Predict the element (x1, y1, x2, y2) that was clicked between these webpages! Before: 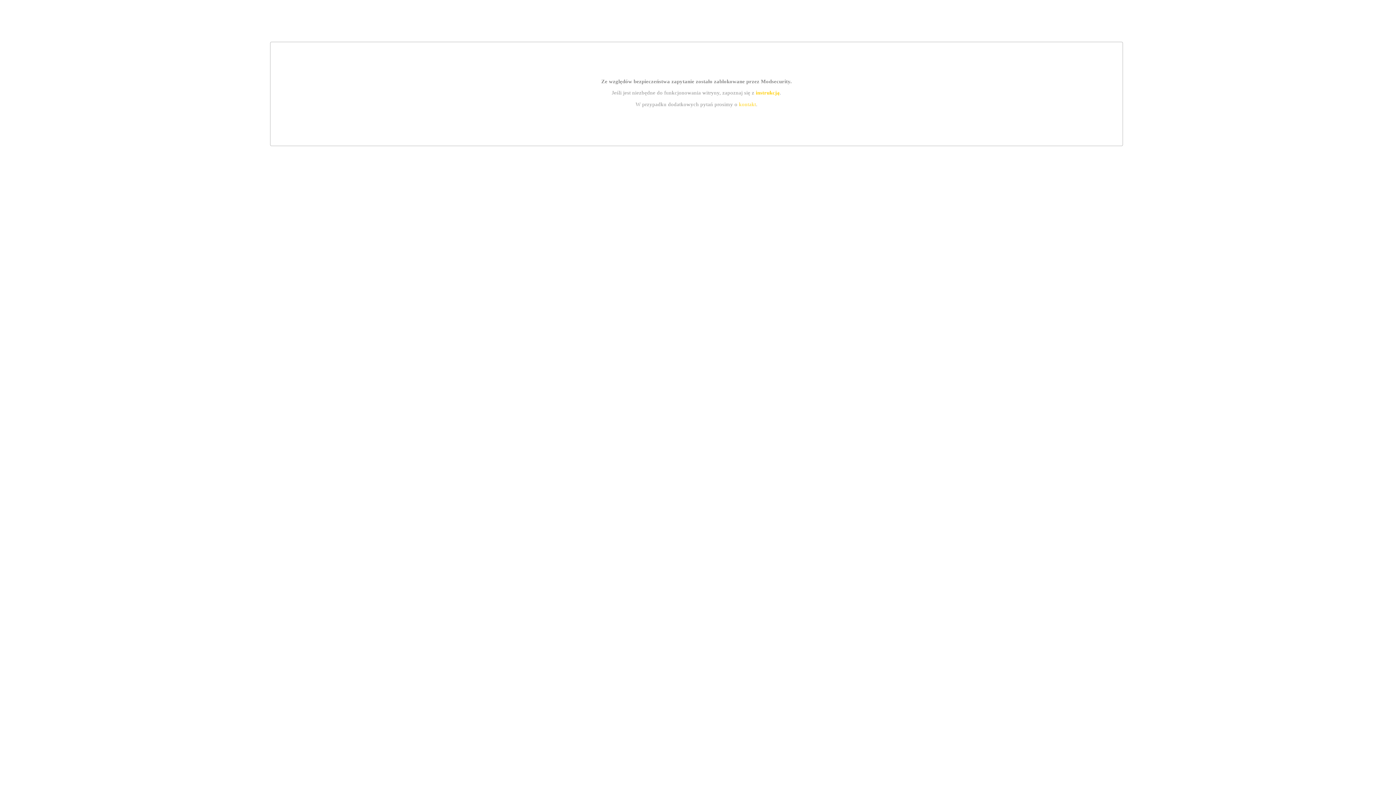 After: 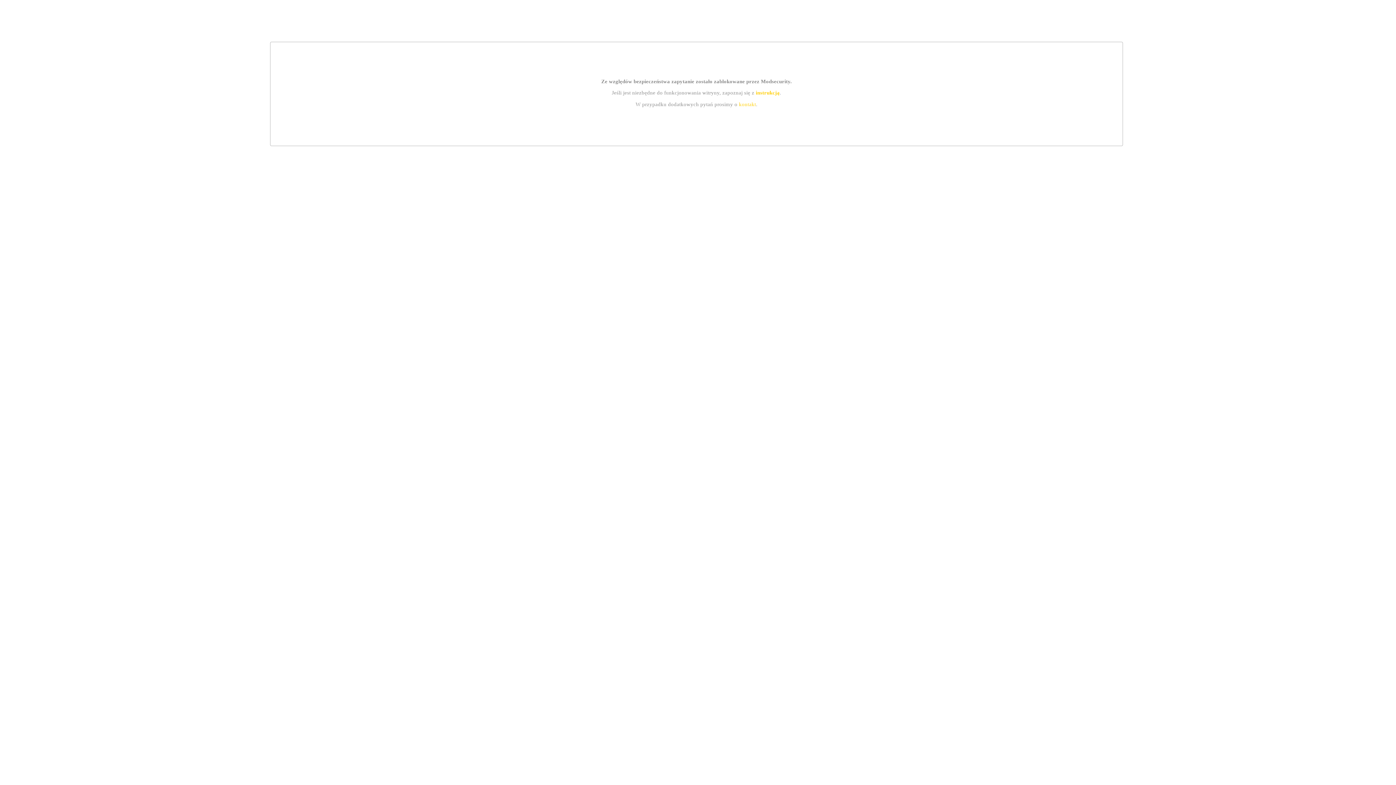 Action: bbox: (755, 89, 779, 95) label: instrukcją